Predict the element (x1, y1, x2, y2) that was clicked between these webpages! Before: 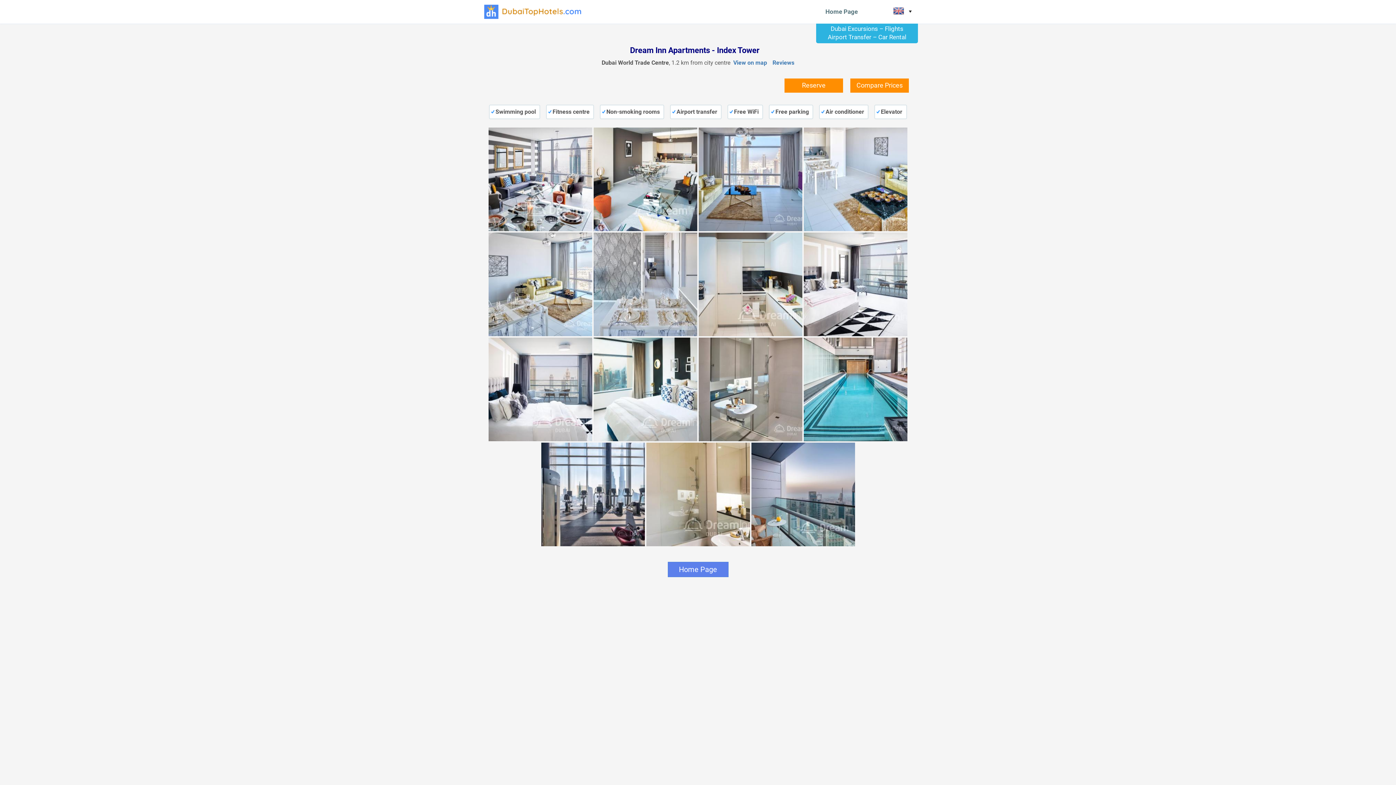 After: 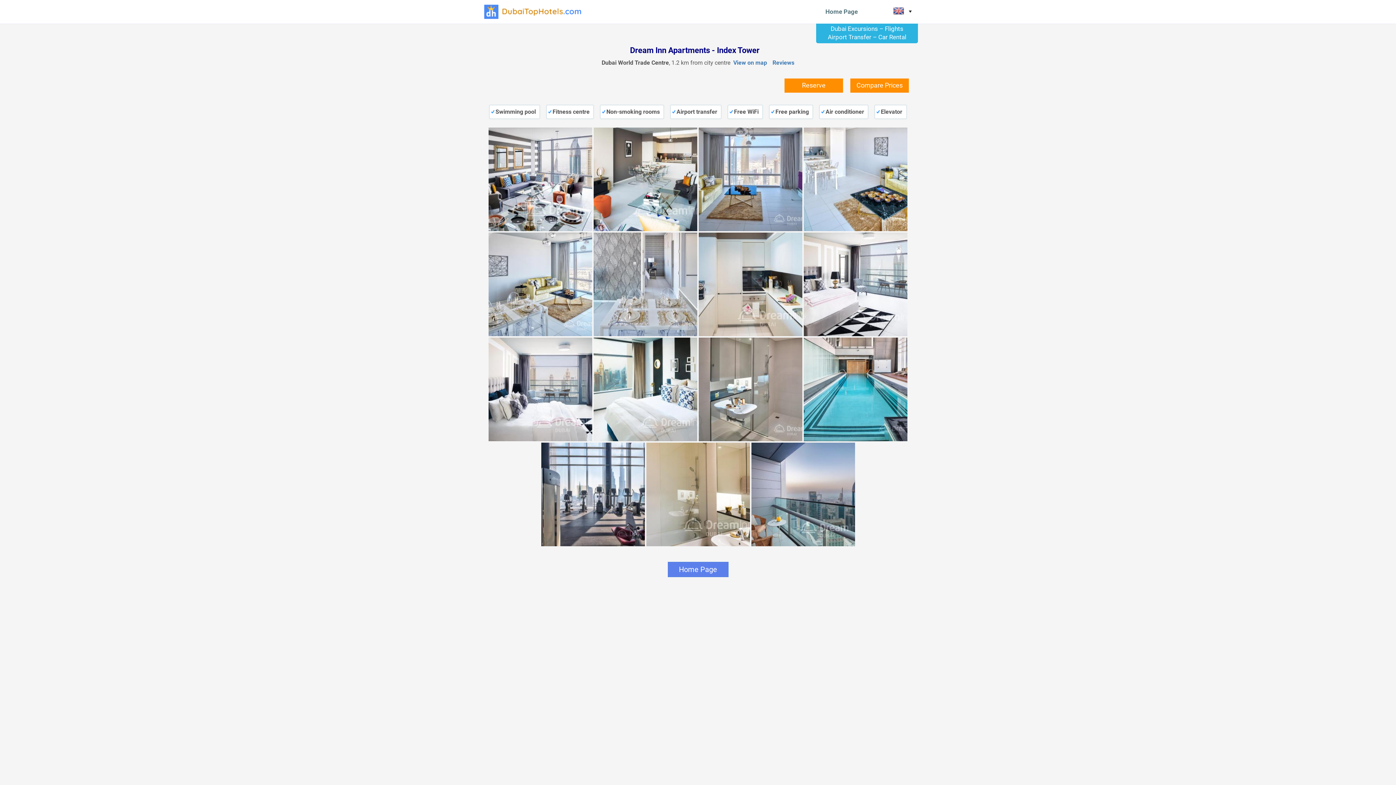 Action: label: View on map bbox: (733, 59, 767, 66)